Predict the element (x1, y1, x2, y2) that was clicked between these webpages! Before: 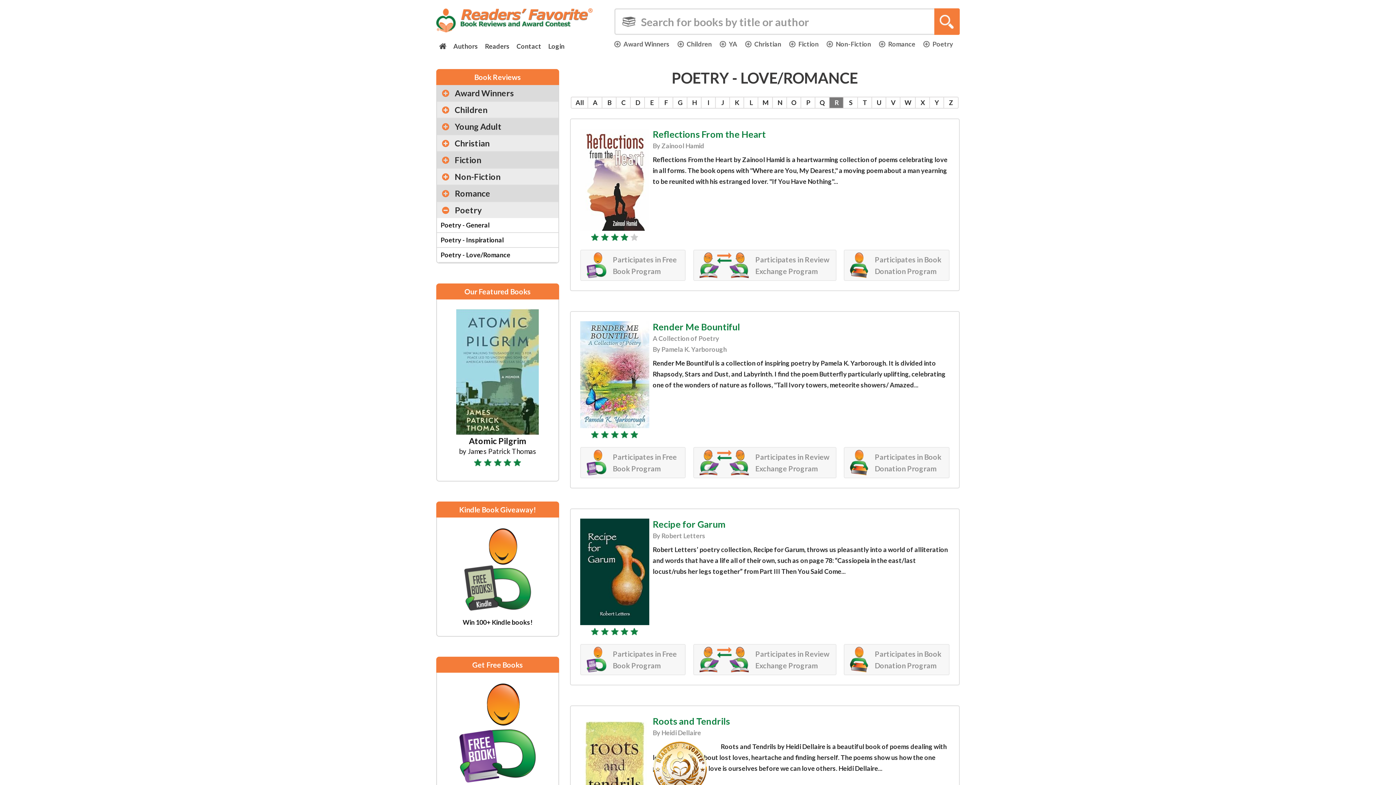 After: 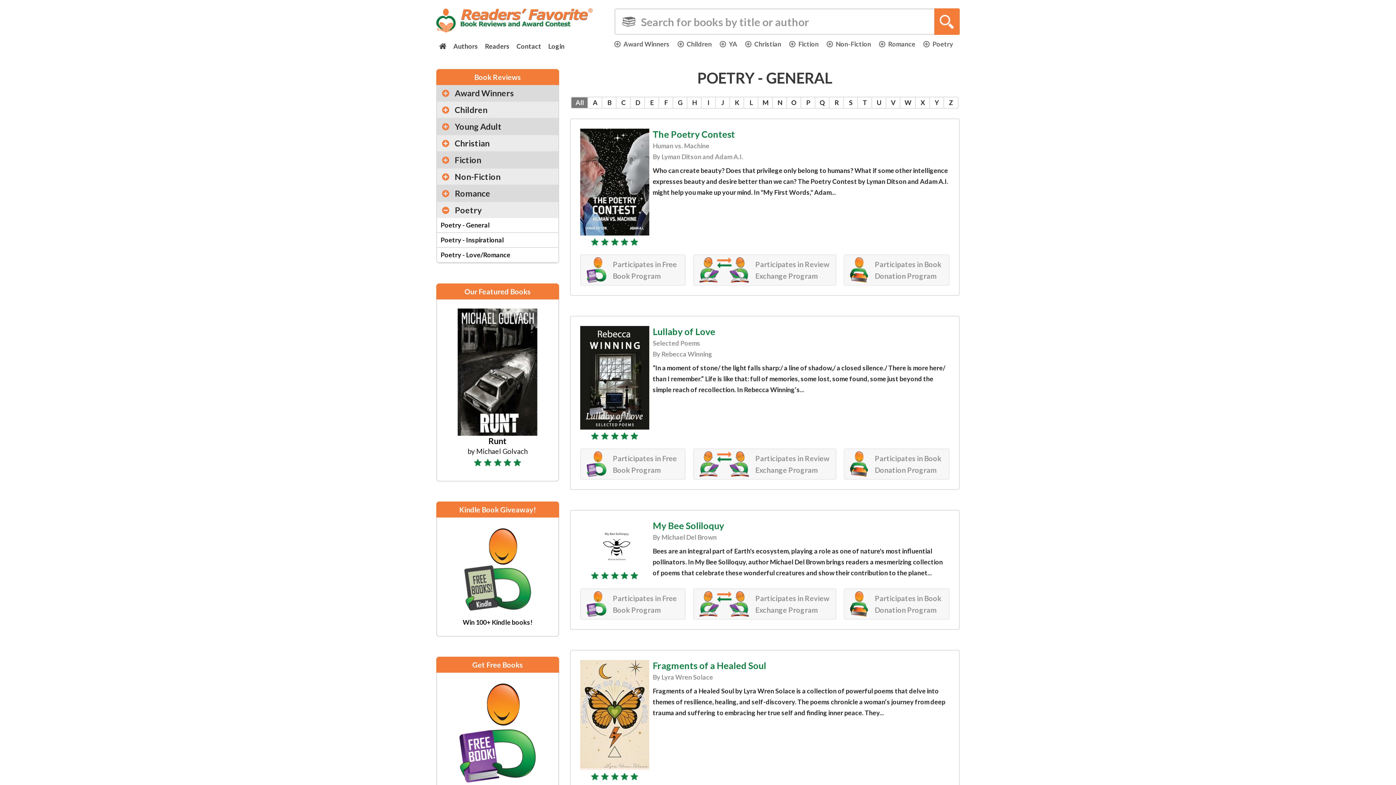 Action: bbox: (923, 40, 953, 48) label: Poetry